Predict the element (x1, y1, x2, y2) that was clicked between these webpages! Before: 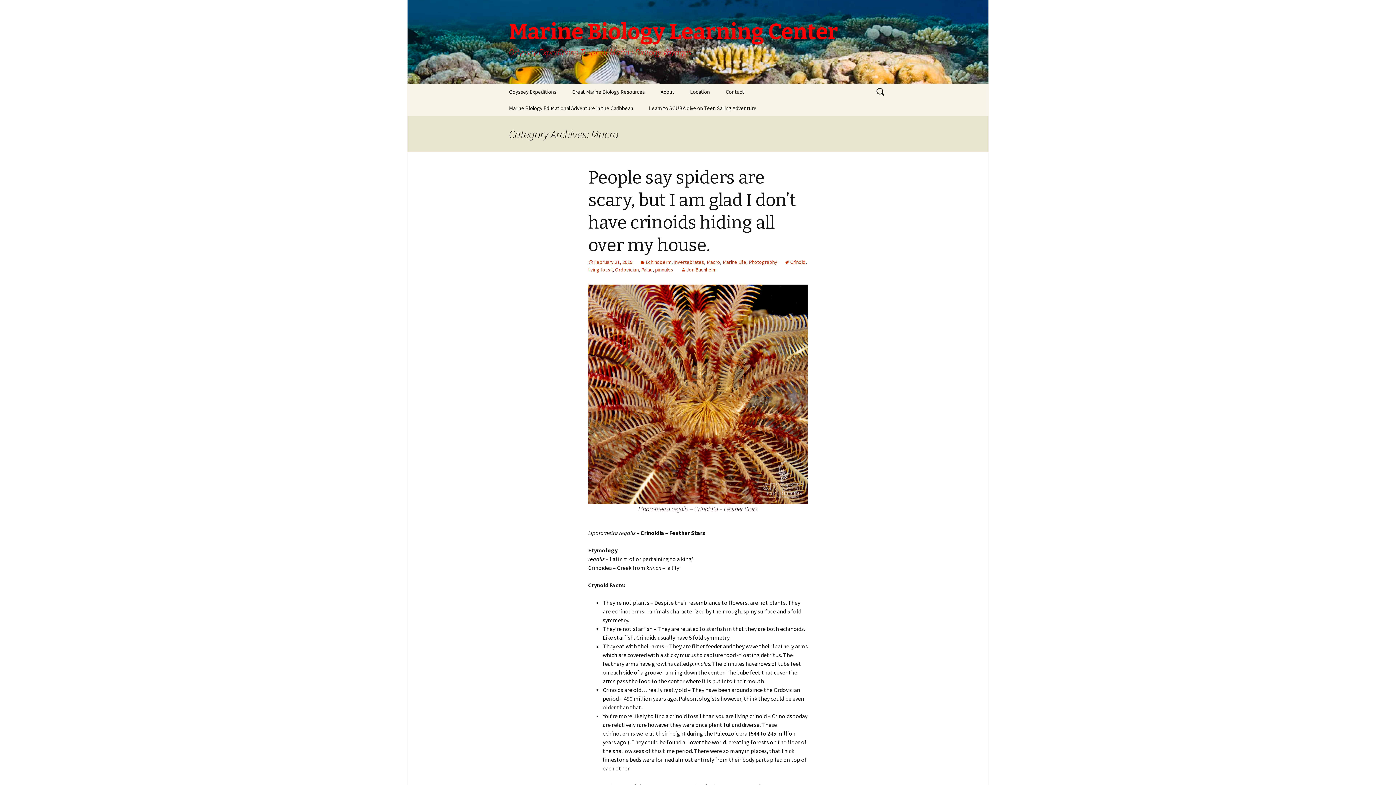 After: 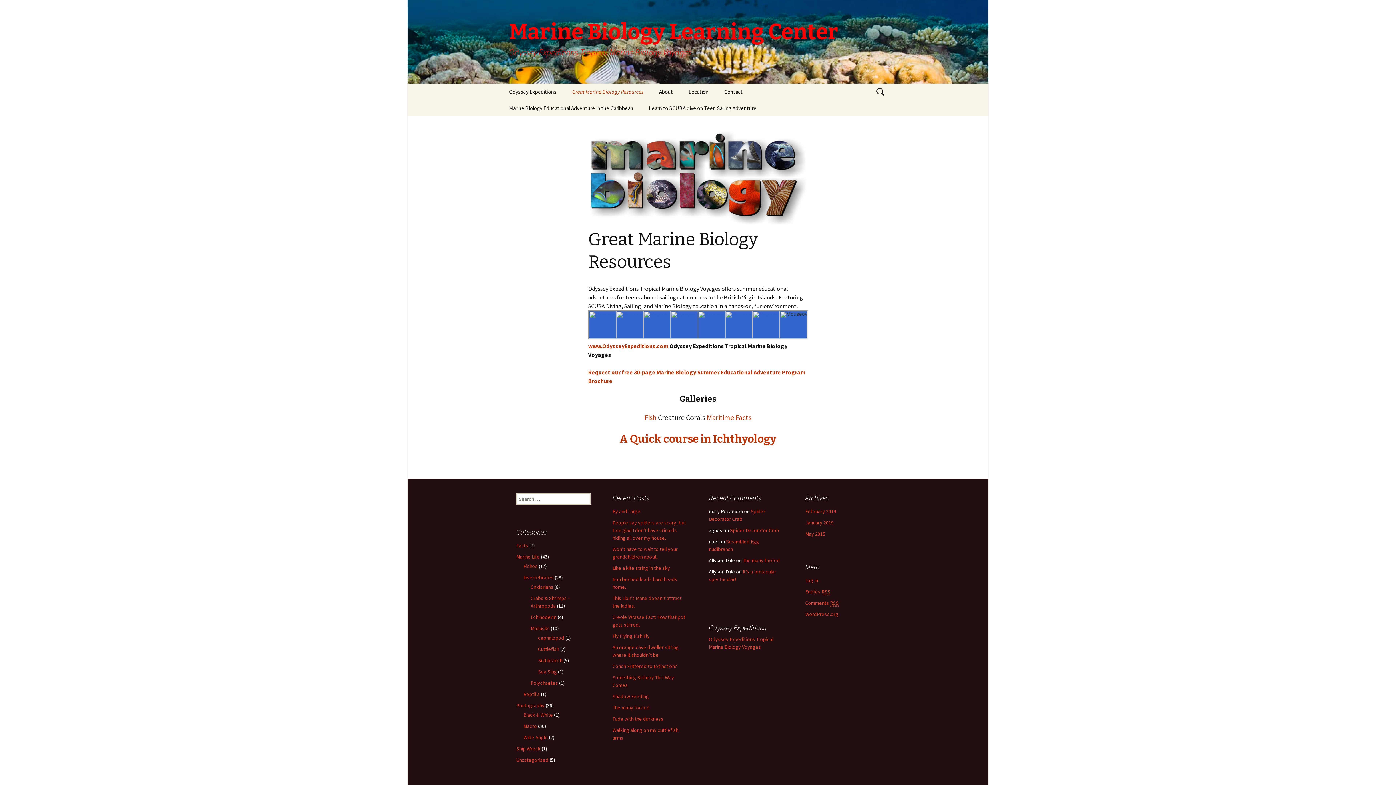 Action: bbox: (501, 0, 894, 83) label: Marine Biology Learning Center
Odyssey Expeditions Tropical Marine Biology Voyages